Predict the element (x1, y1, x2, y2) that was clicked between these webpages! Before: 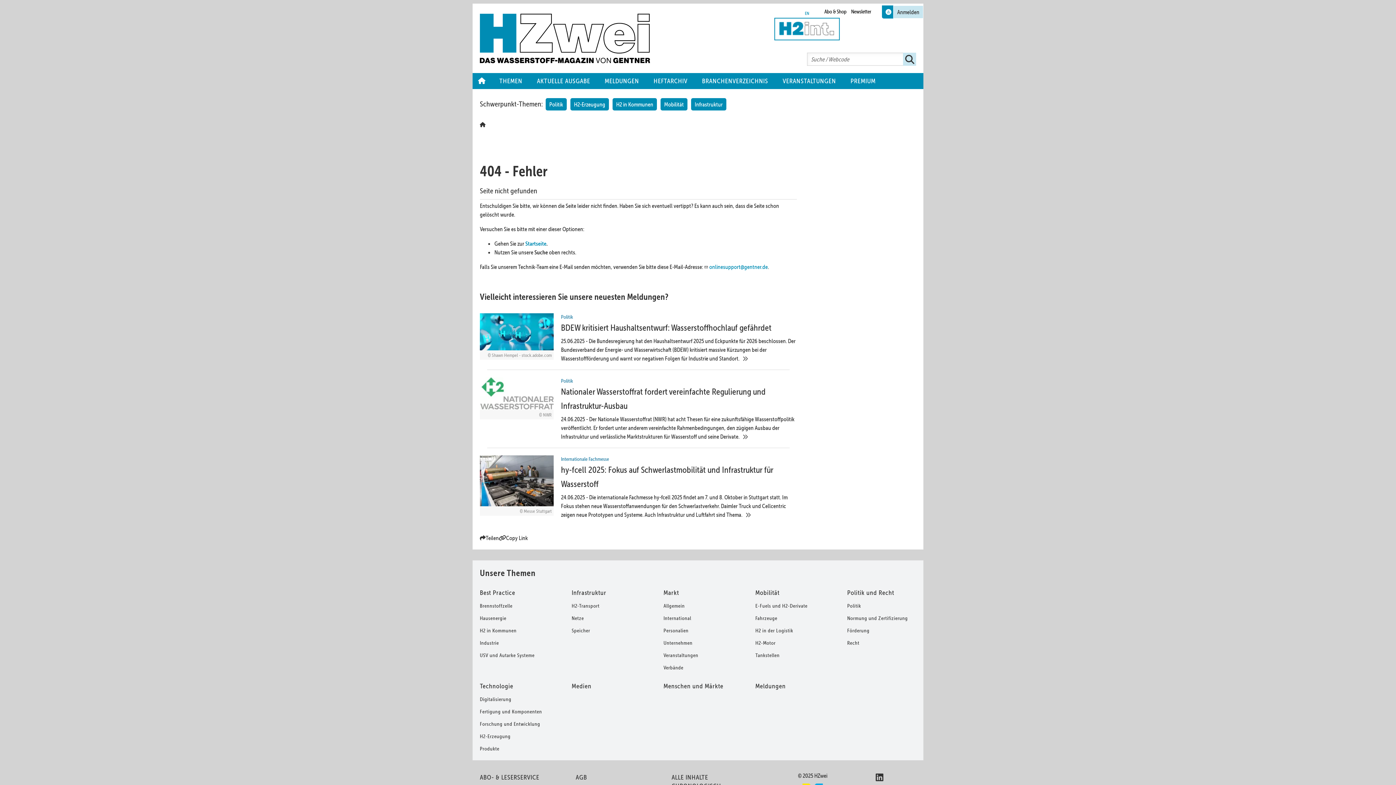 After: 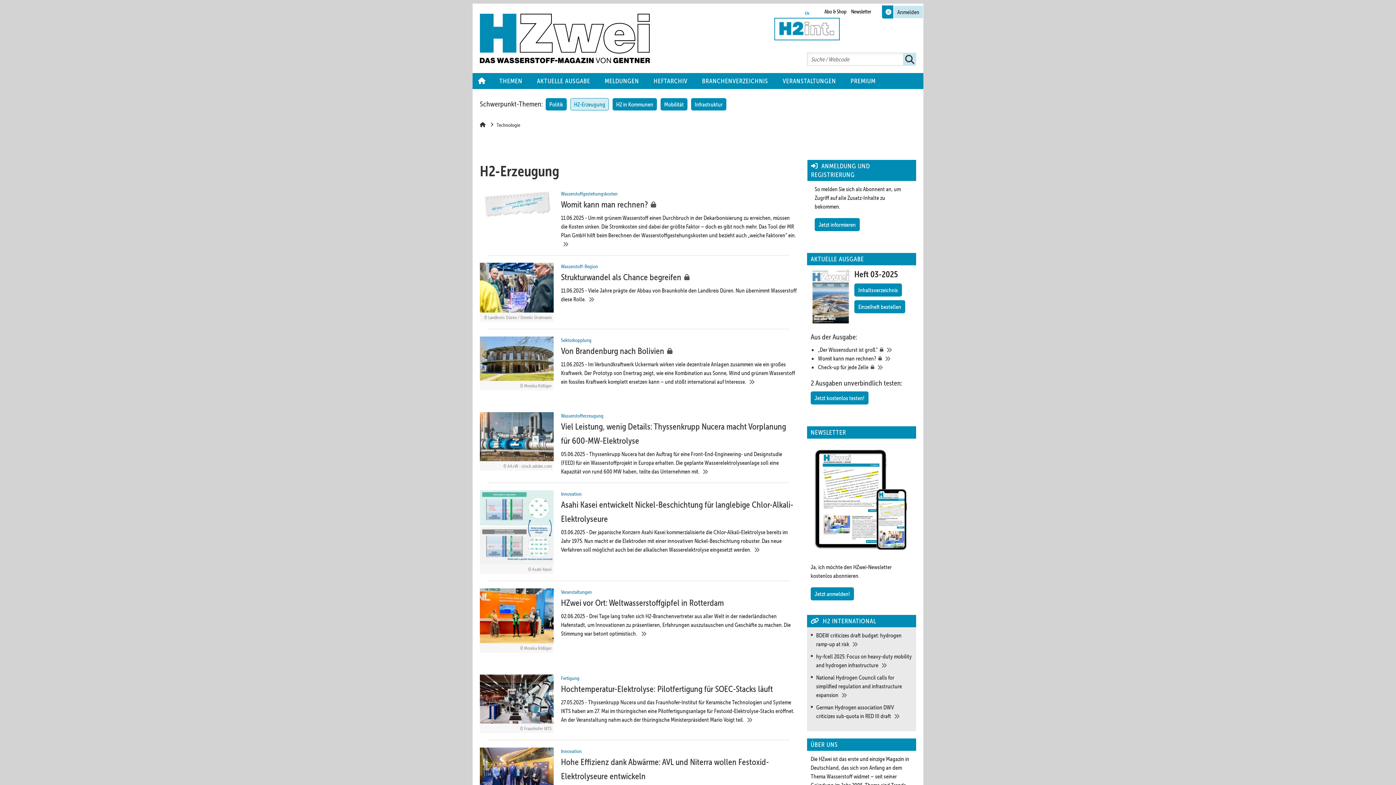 Action: bbox: (472, 730, 556, 742) label: H2-Erzeugung